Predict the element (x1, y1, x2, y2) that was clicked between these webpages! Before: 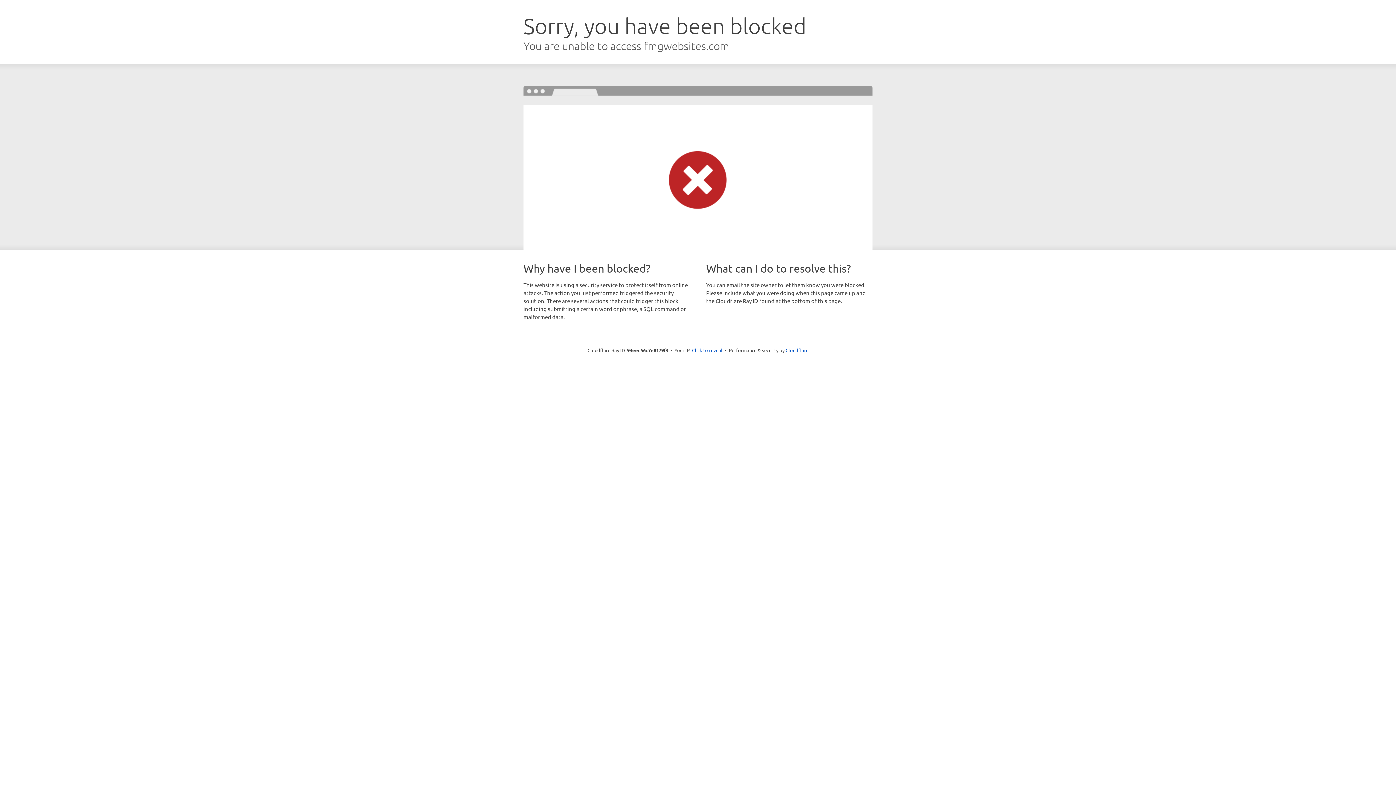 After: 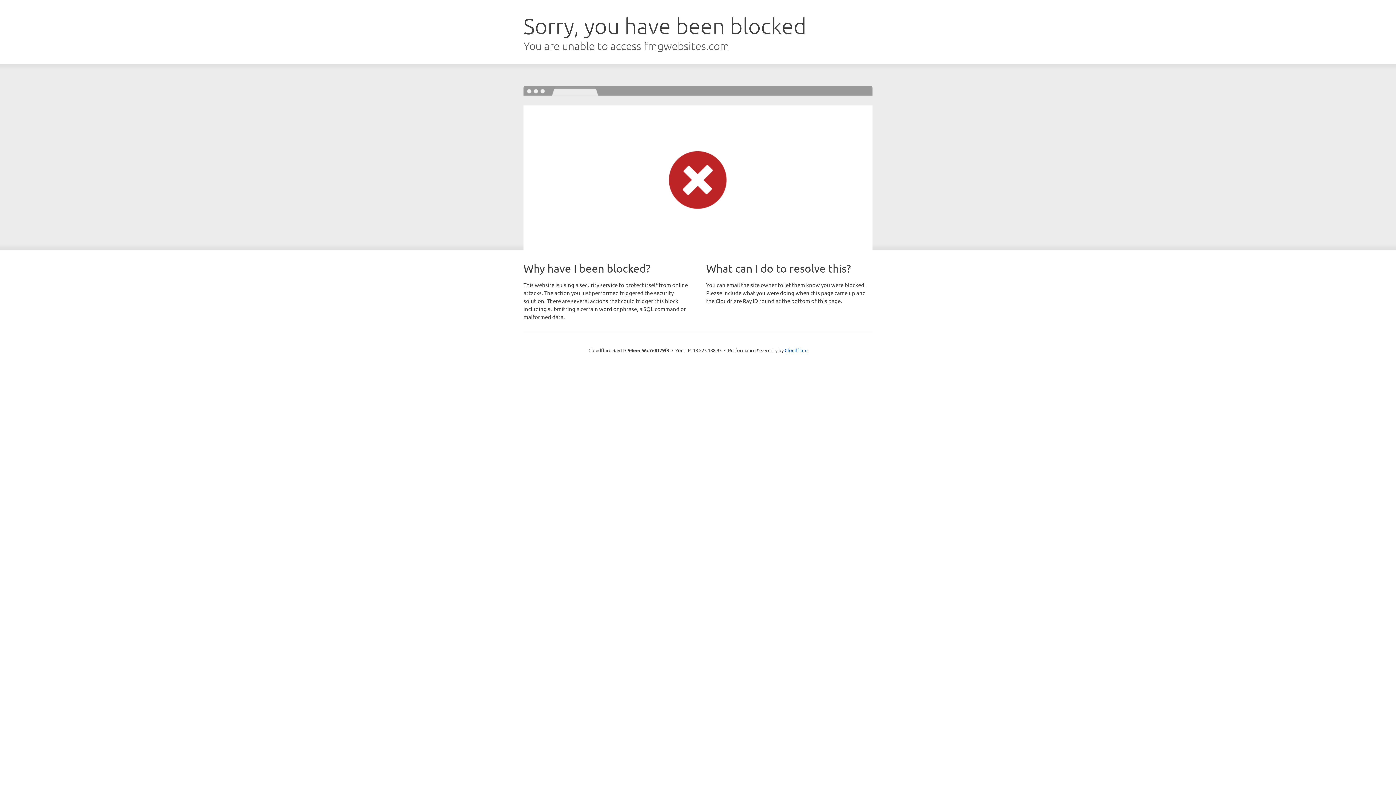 Action: bbox: (692, 346, 722, 353) label: Click to reveal